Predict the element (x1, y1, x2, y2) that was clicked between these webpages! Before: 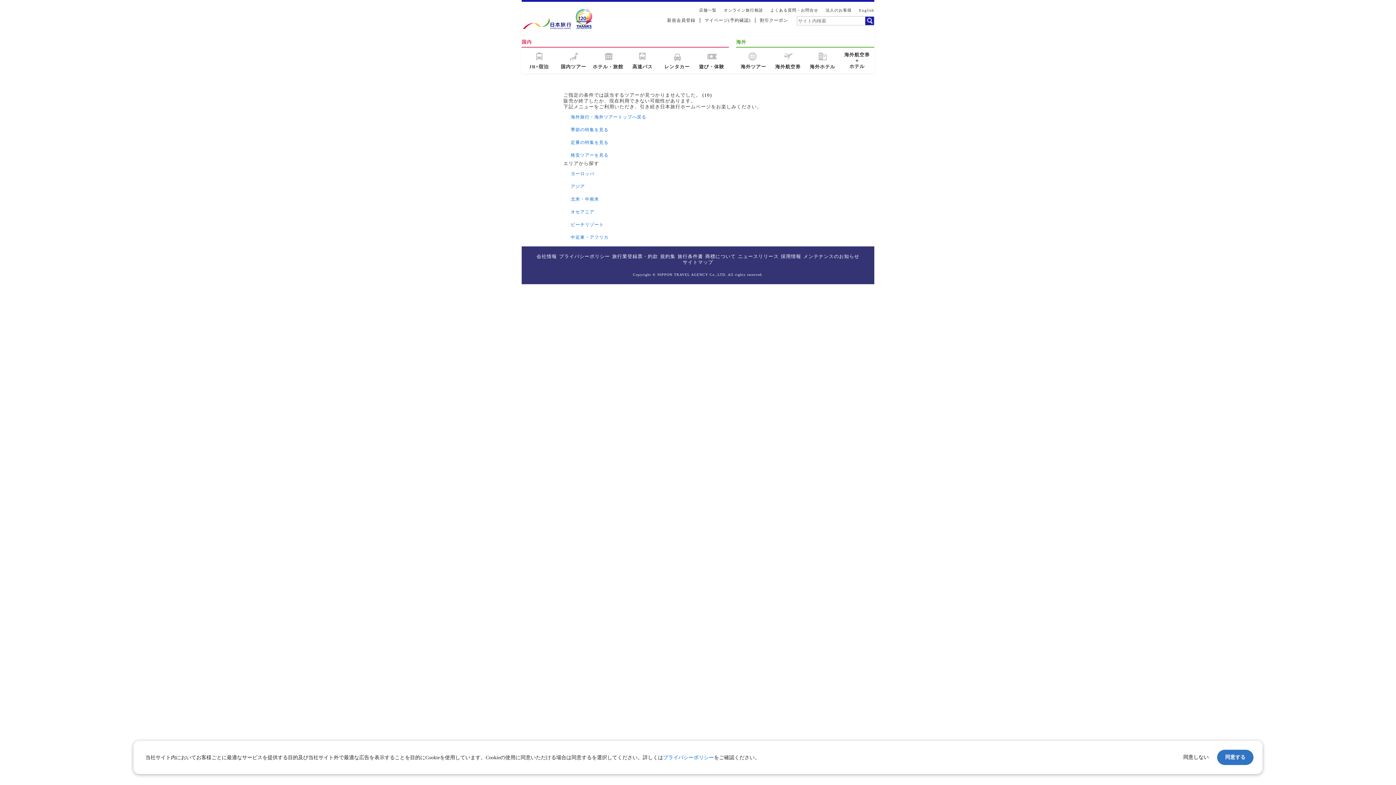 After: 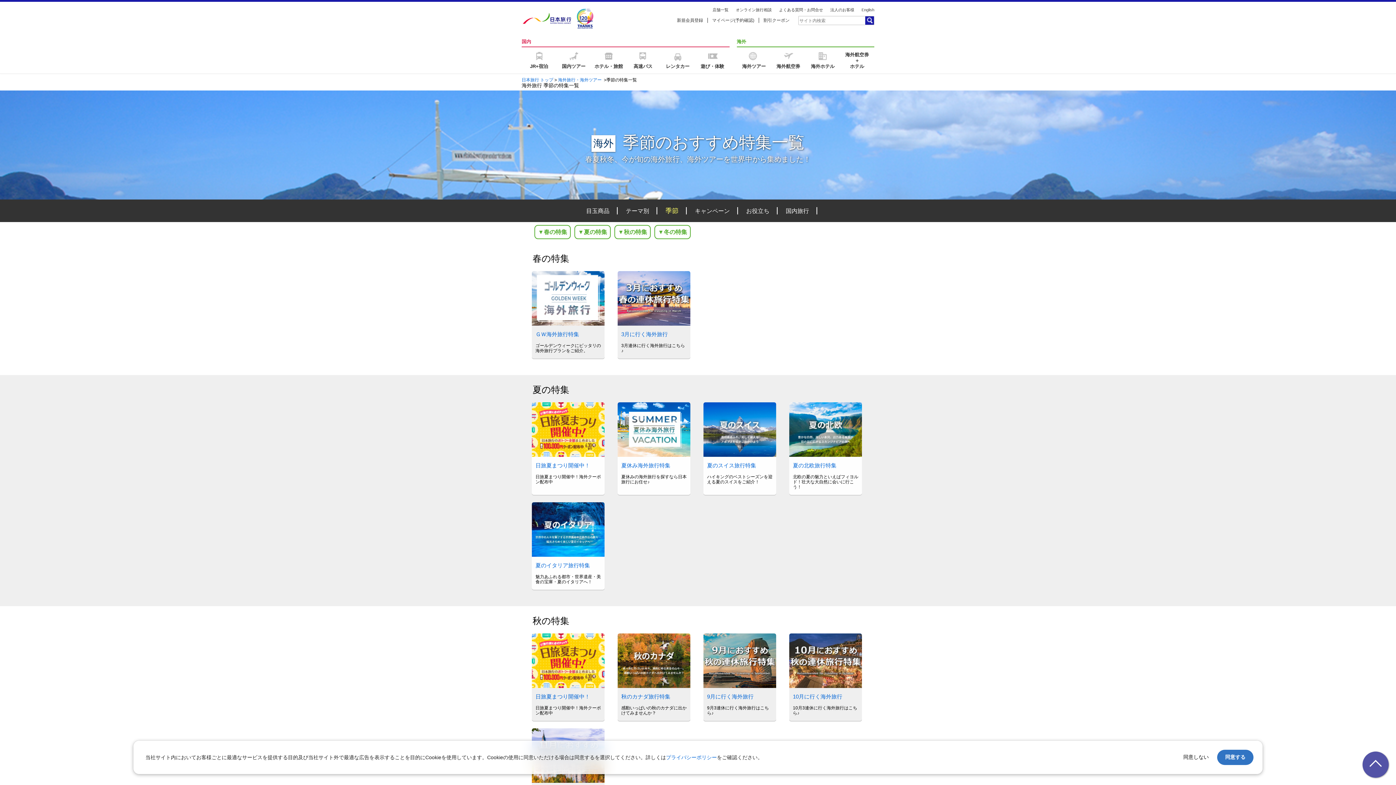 Action: label: 季節の特集を見る bbox: (570, 127, 608, 132)